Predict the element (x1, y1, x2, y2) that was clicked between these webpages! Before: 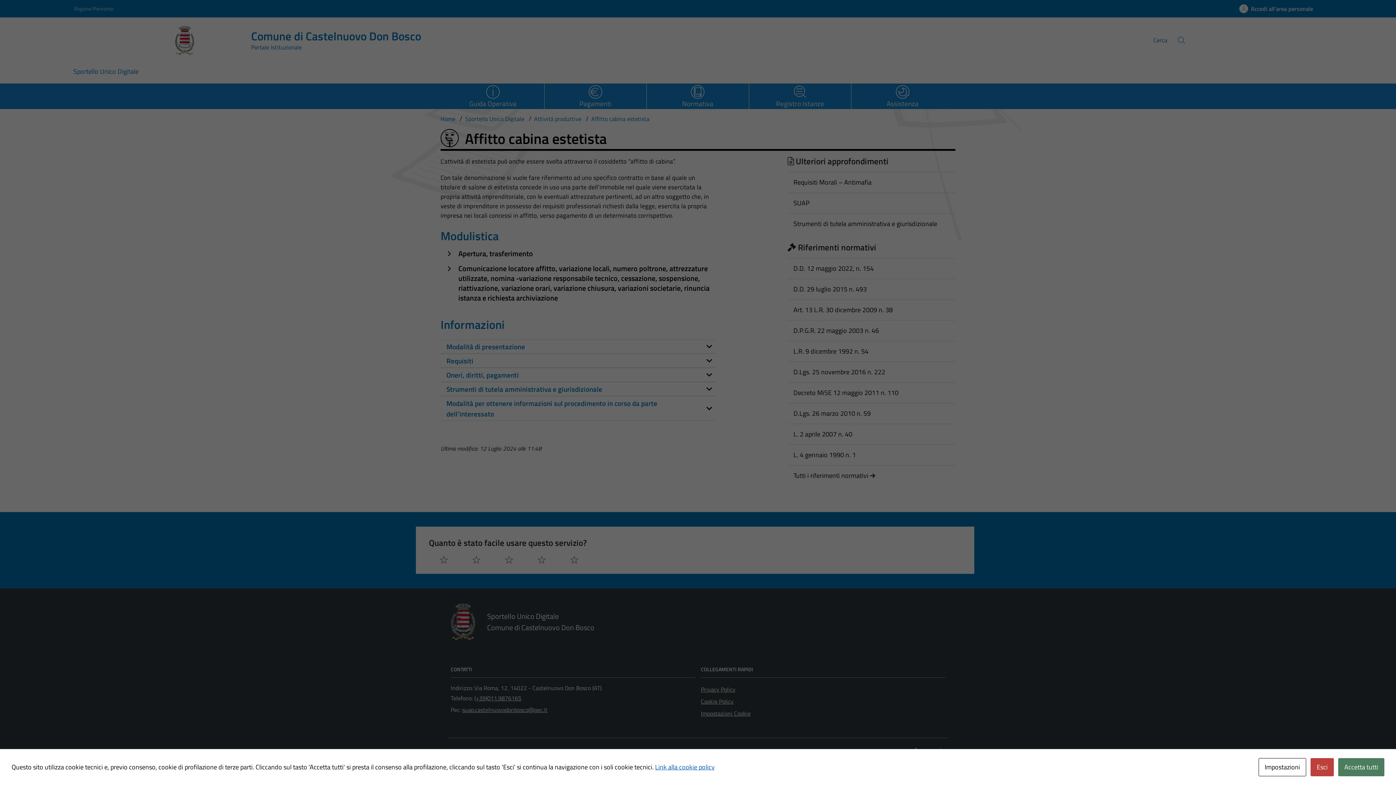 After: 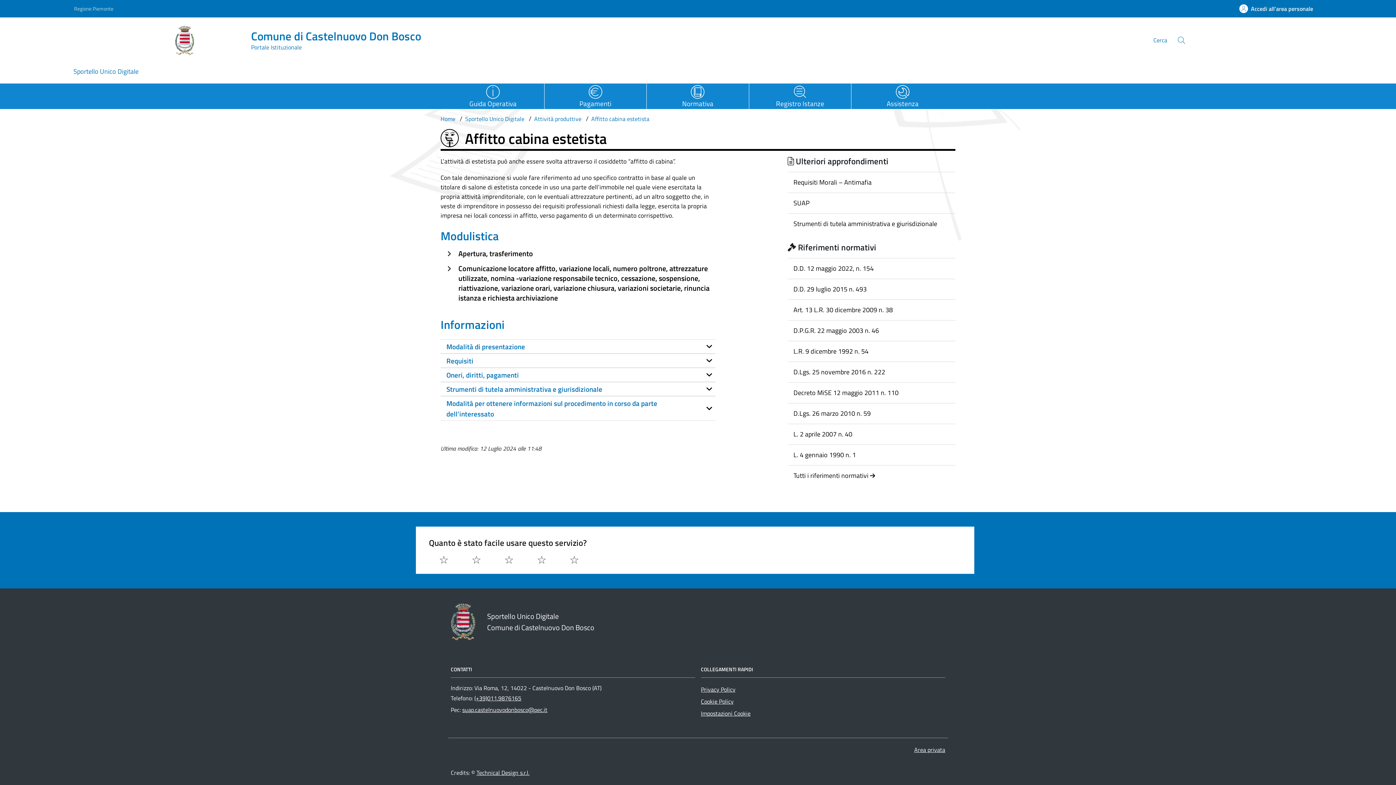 Action: label: Esci bbox: (1310, 758, 1334, 776)